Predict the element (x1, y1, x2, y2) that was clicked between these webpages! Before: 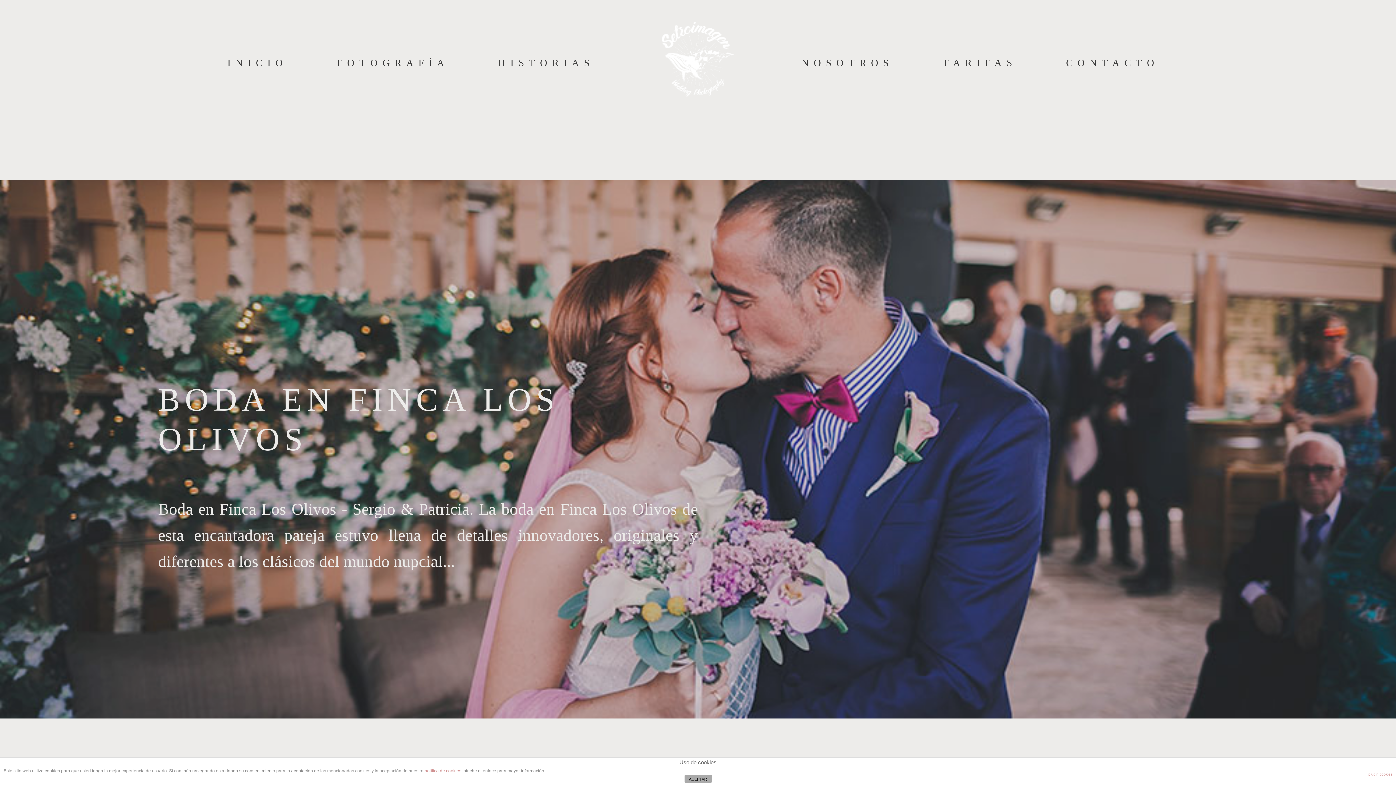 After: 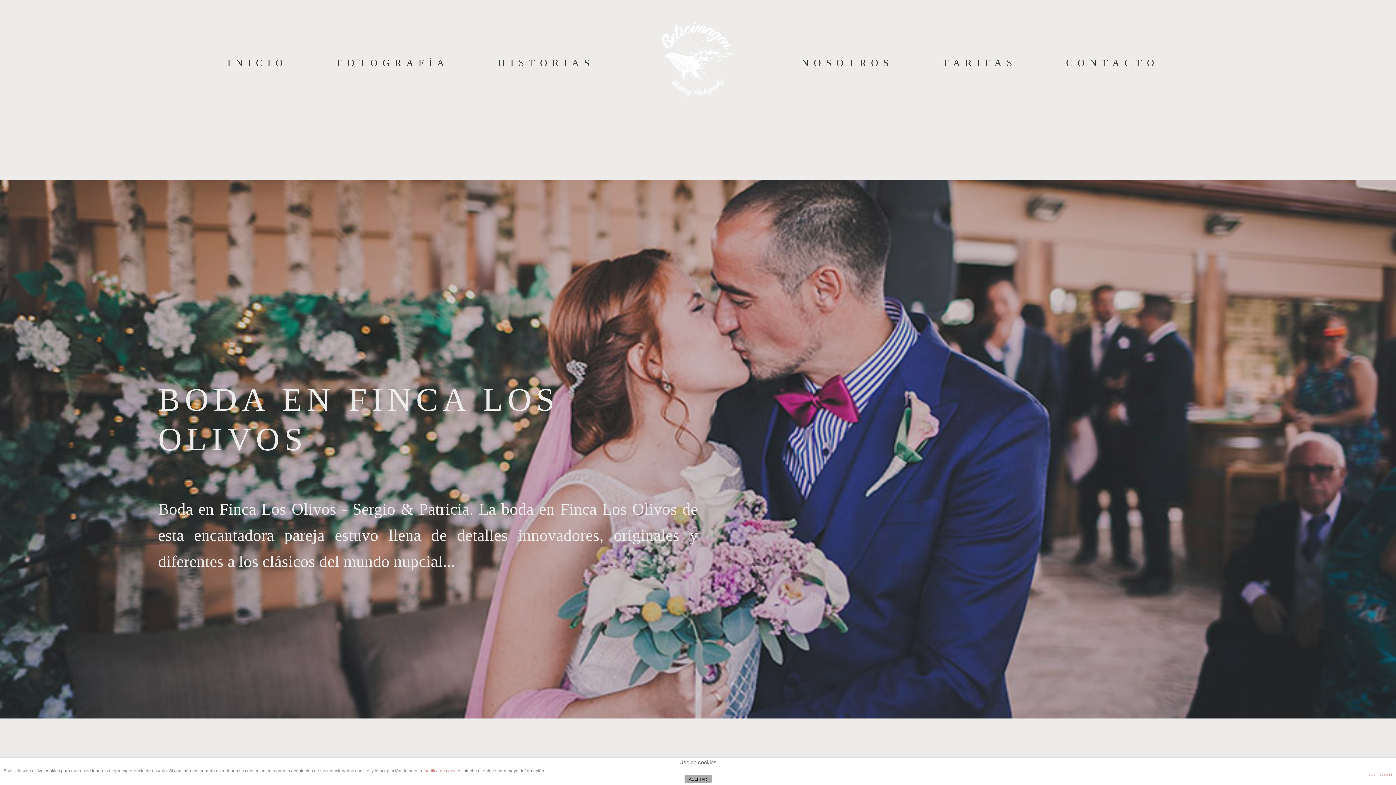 Action: label: FOTOGRAFÍA bbox: (336, 54, 449, 71)